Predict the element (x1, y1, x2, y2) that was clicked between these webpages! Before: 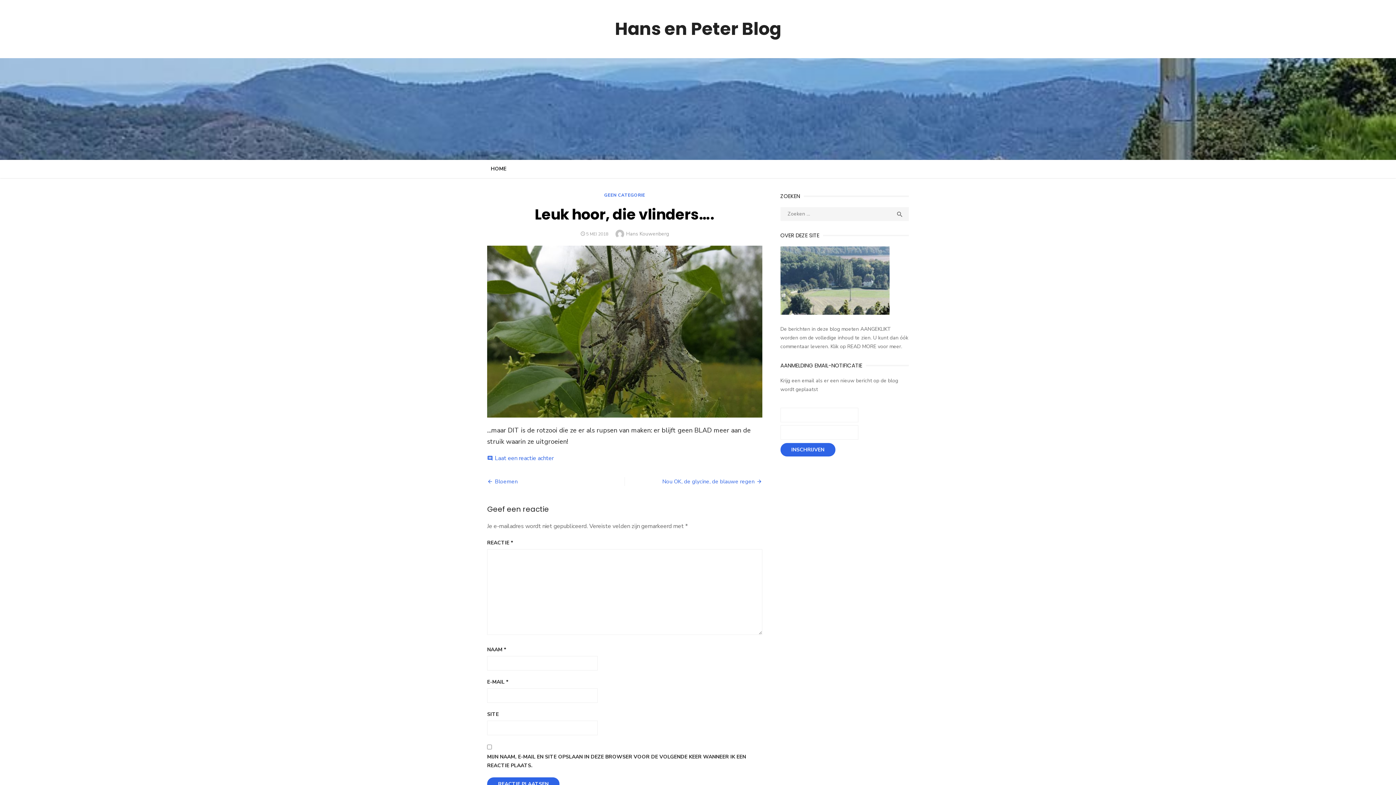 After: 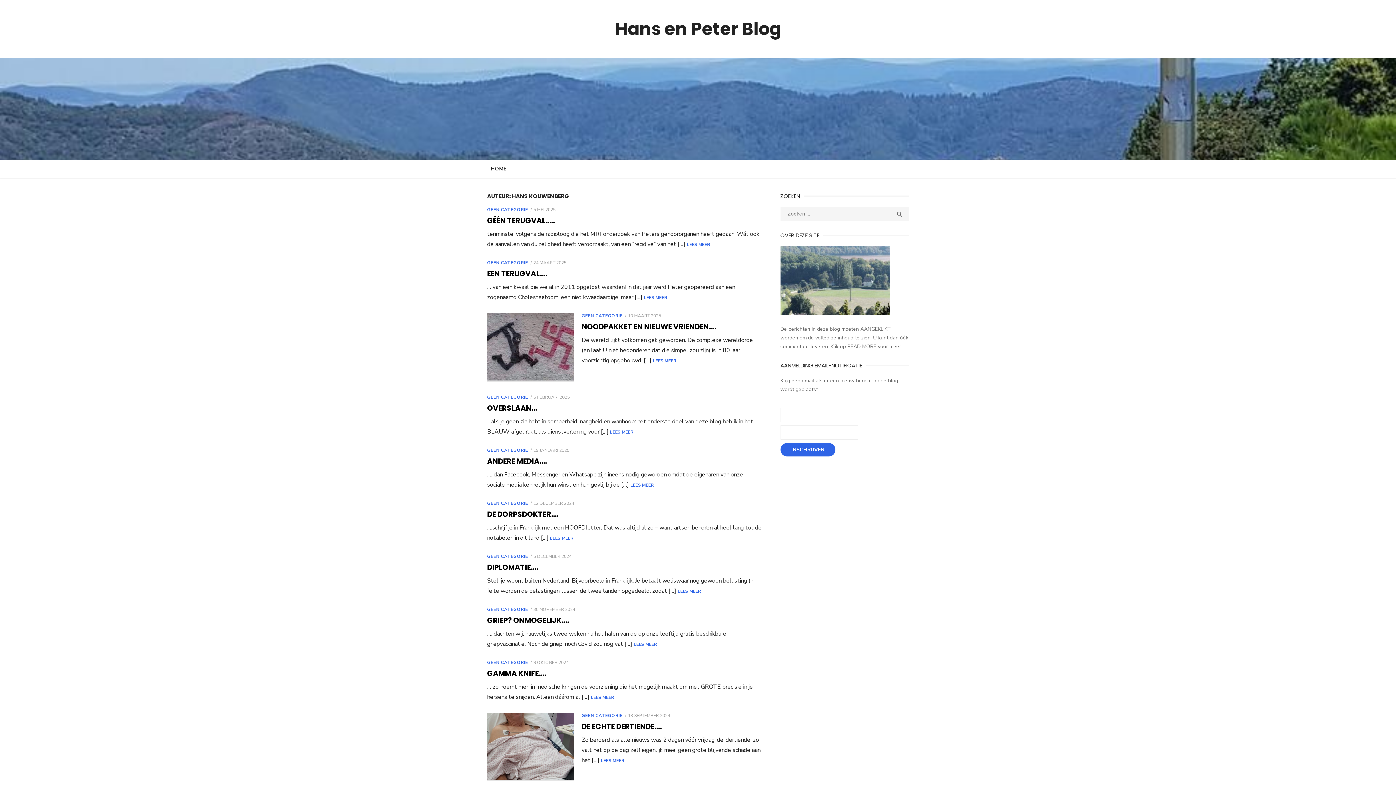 Action: label: Hans Kouwenberg bbox: (626, 230, 669, 237)